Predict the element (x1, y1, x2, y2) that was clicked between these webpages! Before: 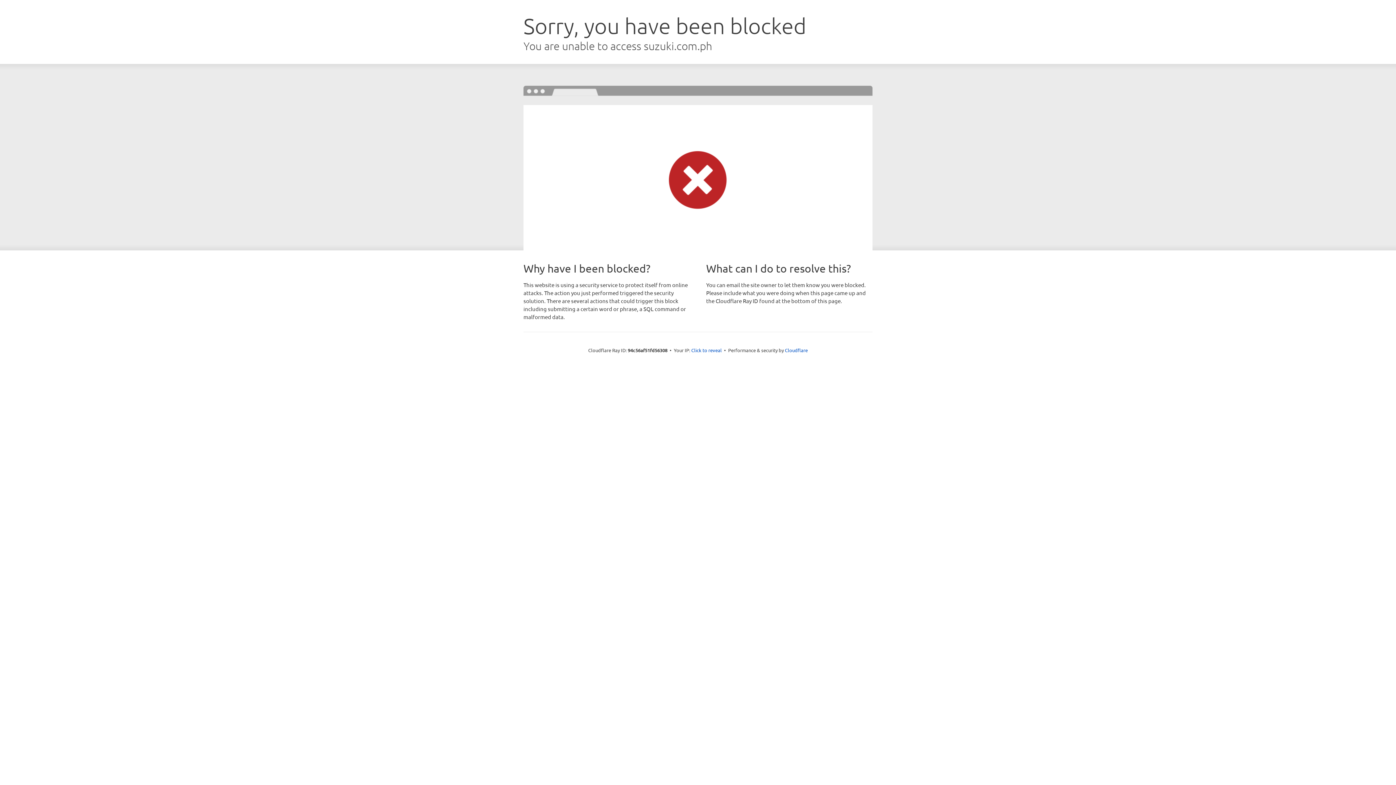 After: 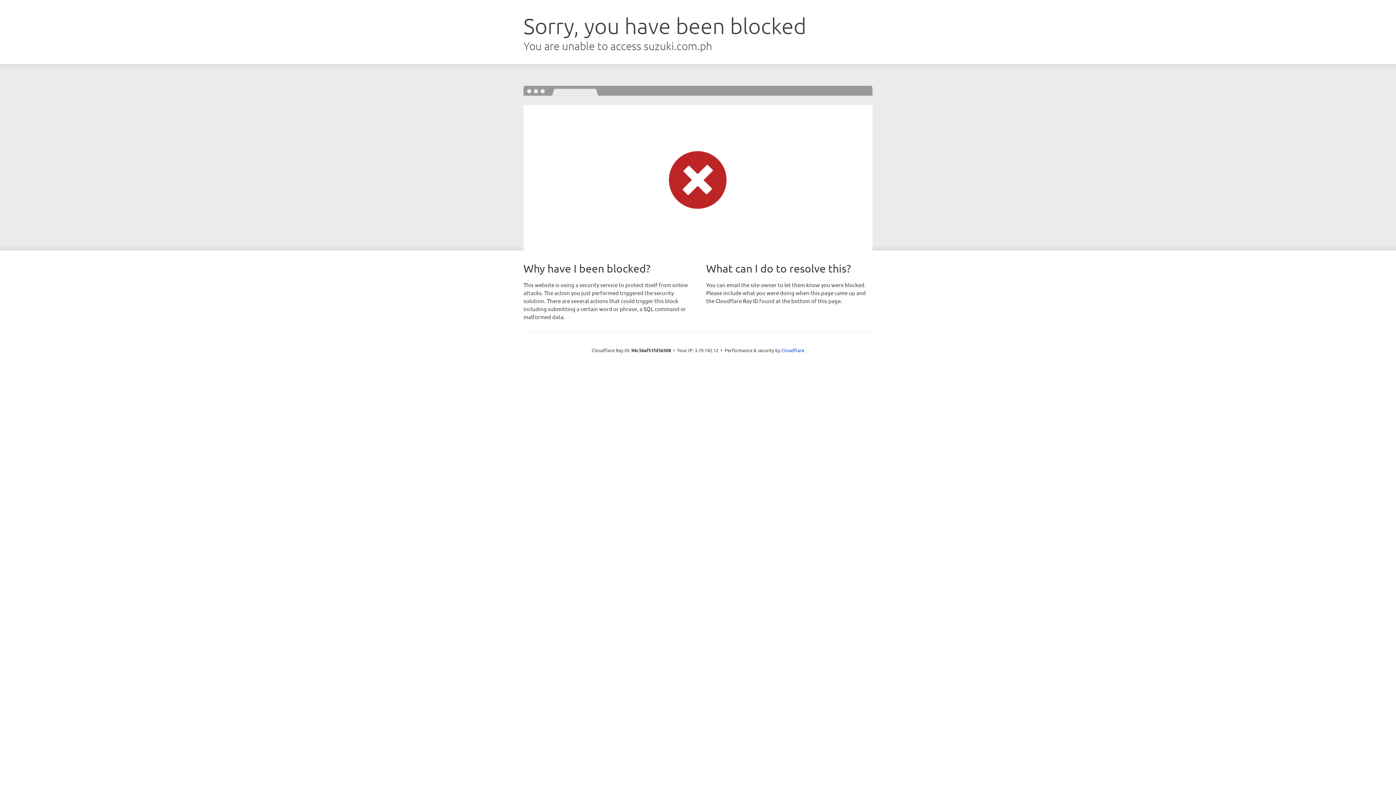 Action: bbox: (691, 346, 722, 353) label: Click to reveal